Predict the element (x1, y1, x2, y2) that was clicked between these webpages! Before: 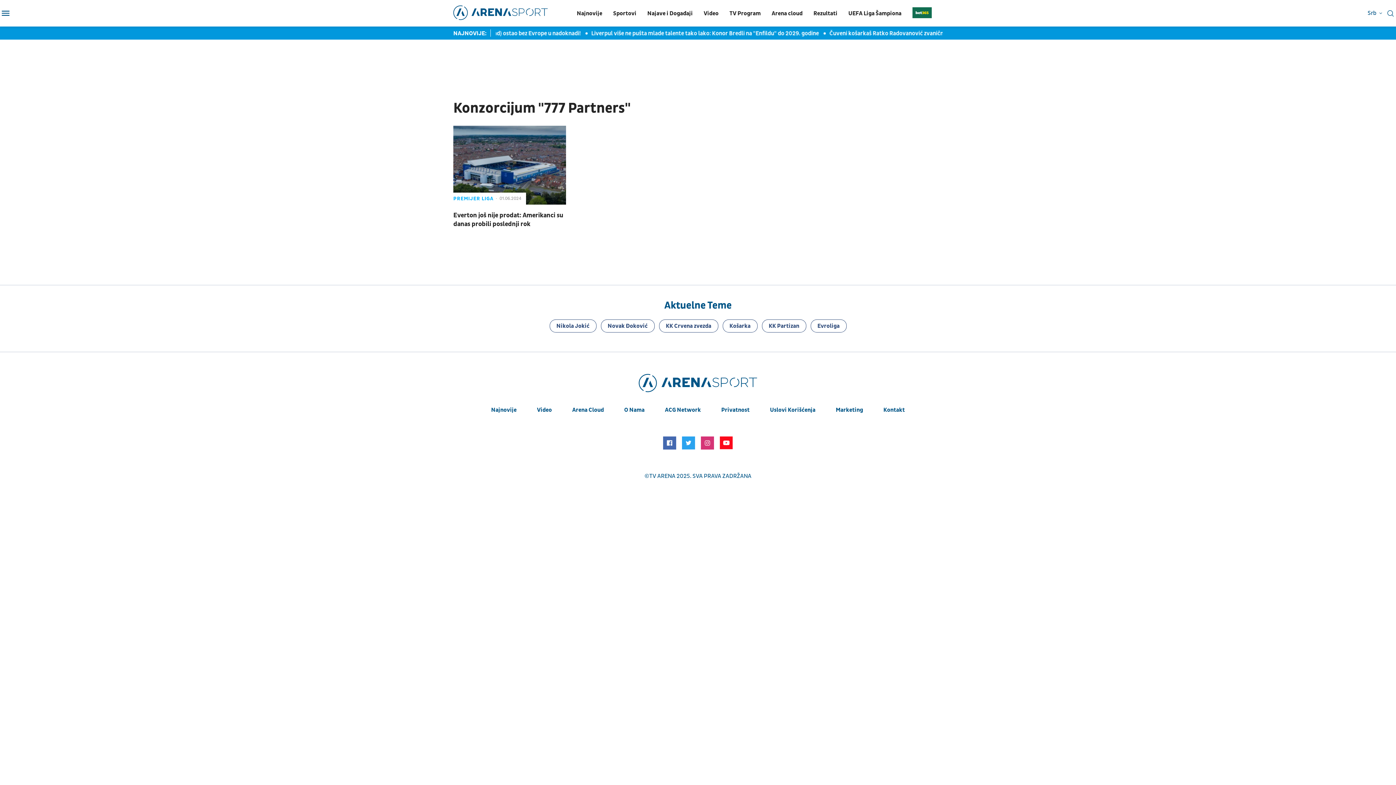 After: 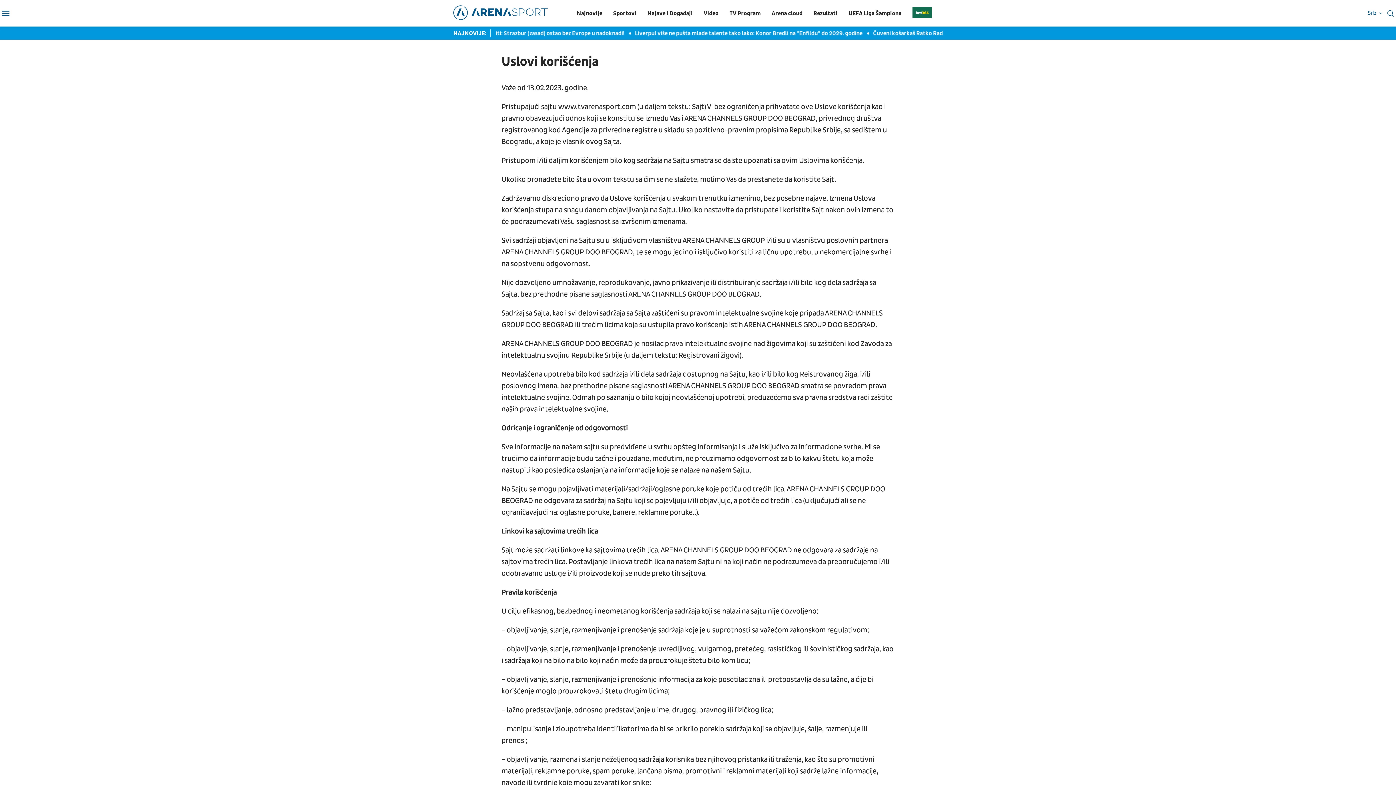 Action: bbox: (770, 406, 815, 413) label: Uslovi Korišćenja